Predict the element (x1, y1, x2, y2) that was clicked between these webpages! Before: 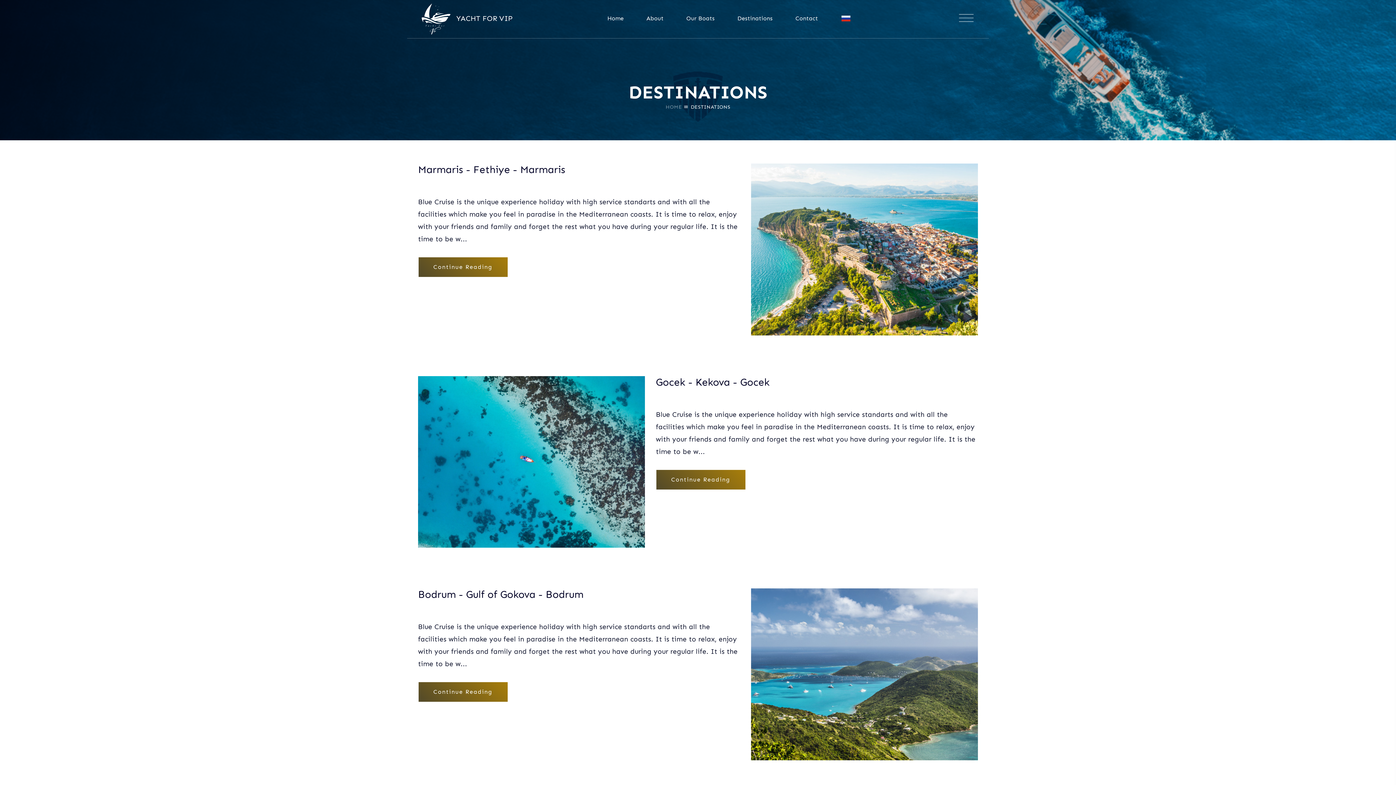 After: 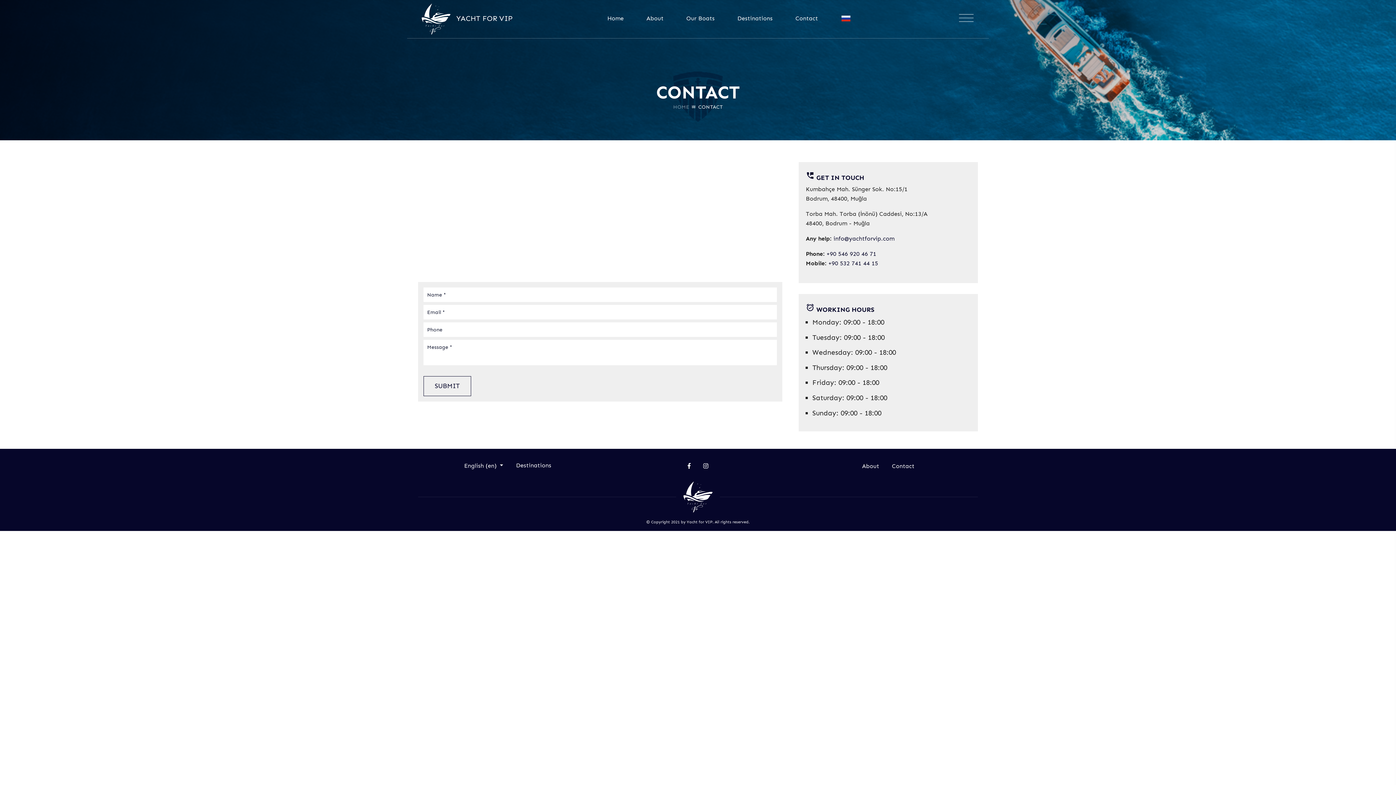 Action: bbox: (791, 8, 822, 33) label: Contact